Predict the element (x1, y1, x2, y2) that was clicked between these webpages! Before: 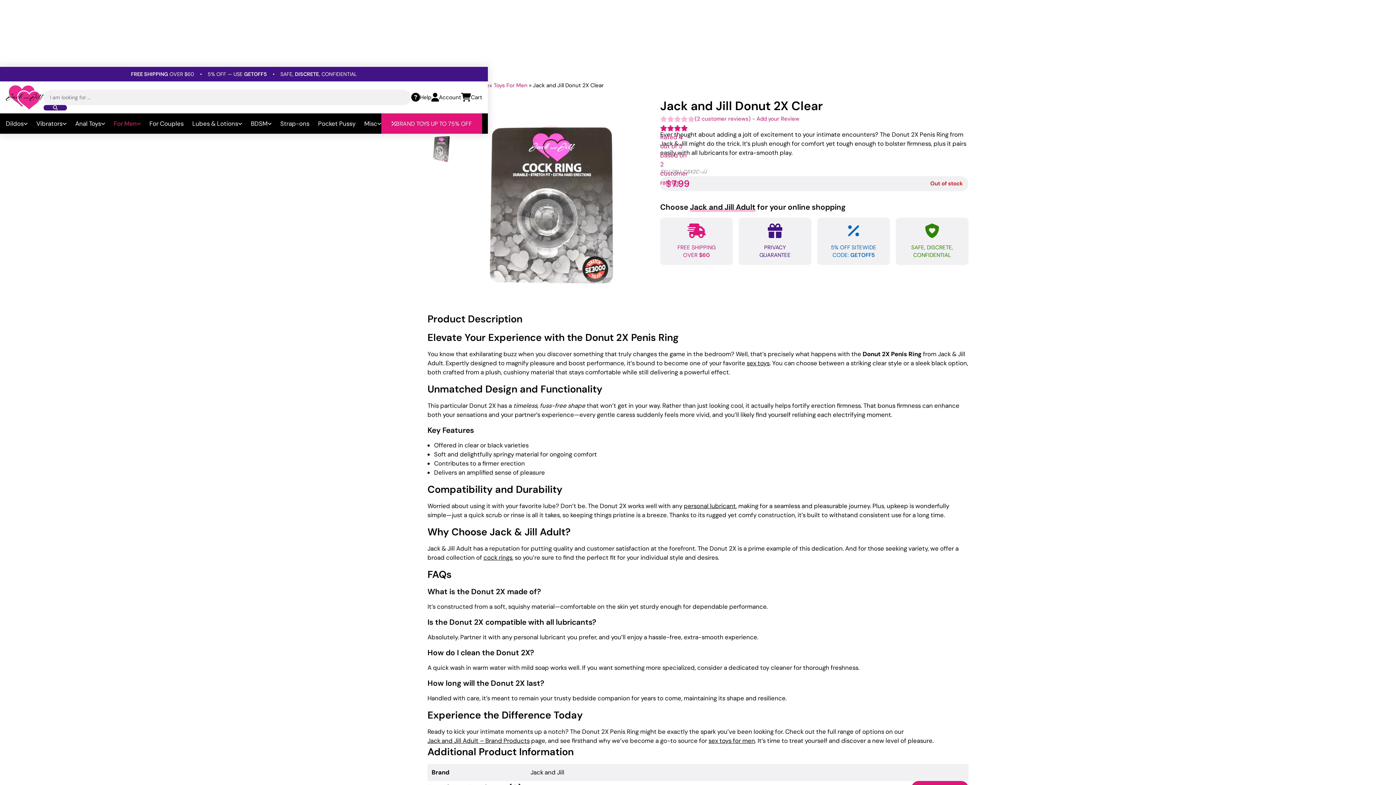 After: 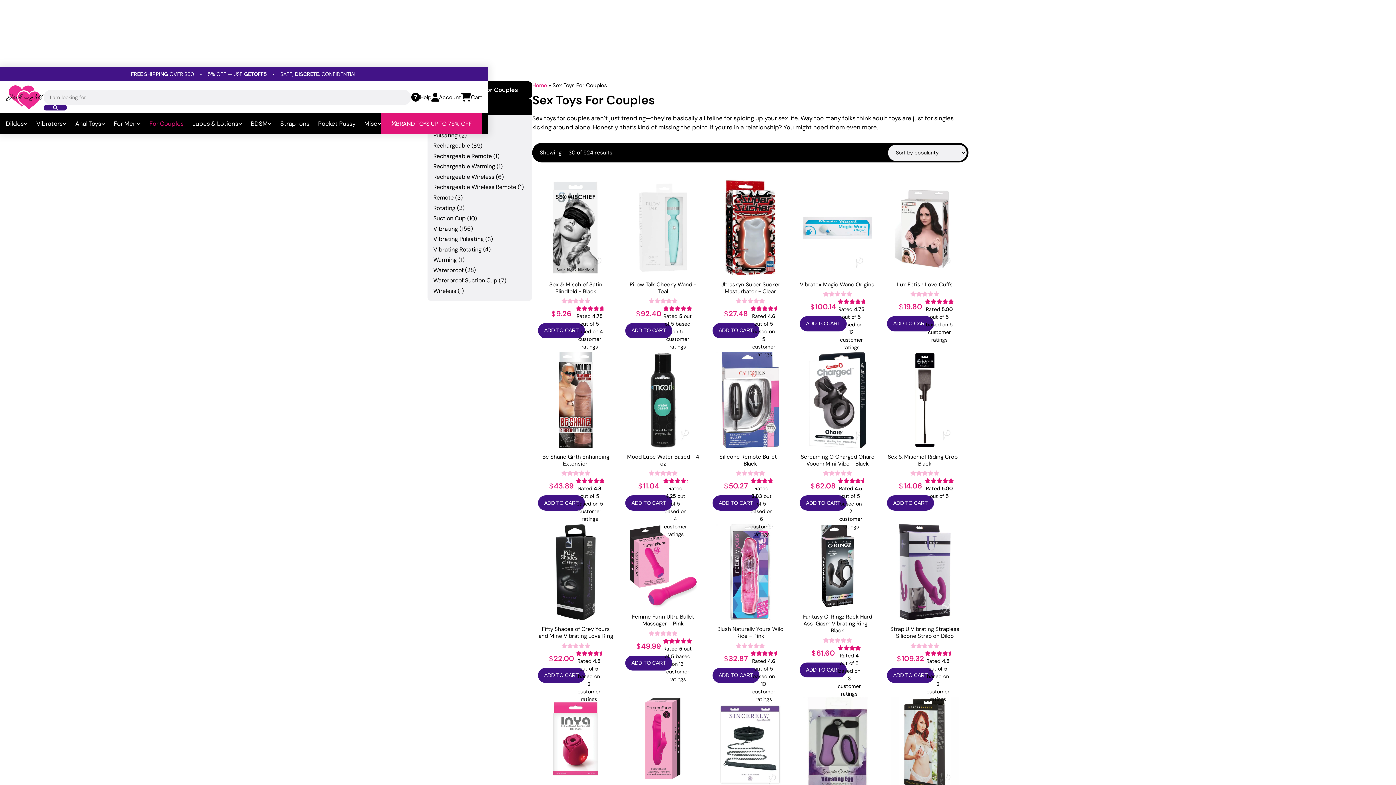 Action: label: For Couples bbox: (149, 113, 183, 133)